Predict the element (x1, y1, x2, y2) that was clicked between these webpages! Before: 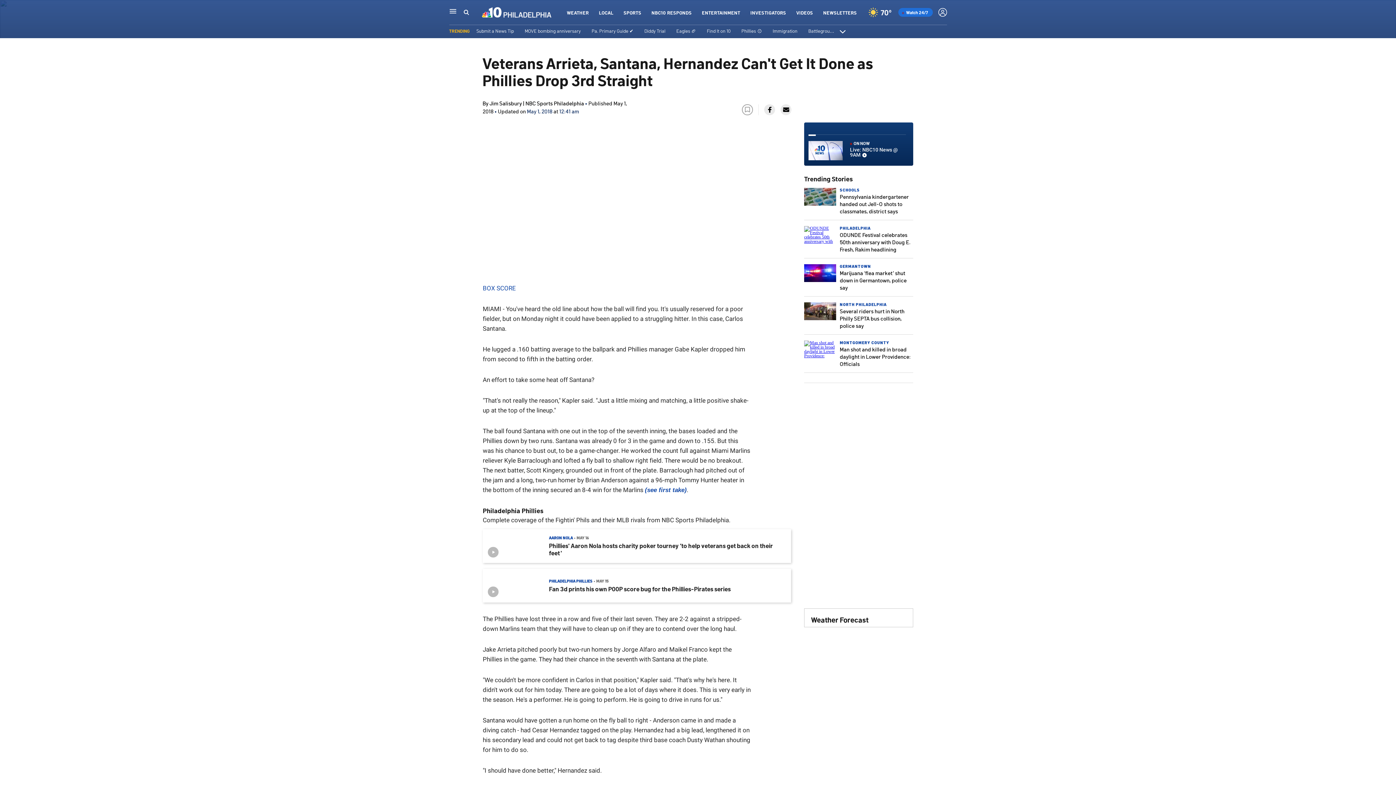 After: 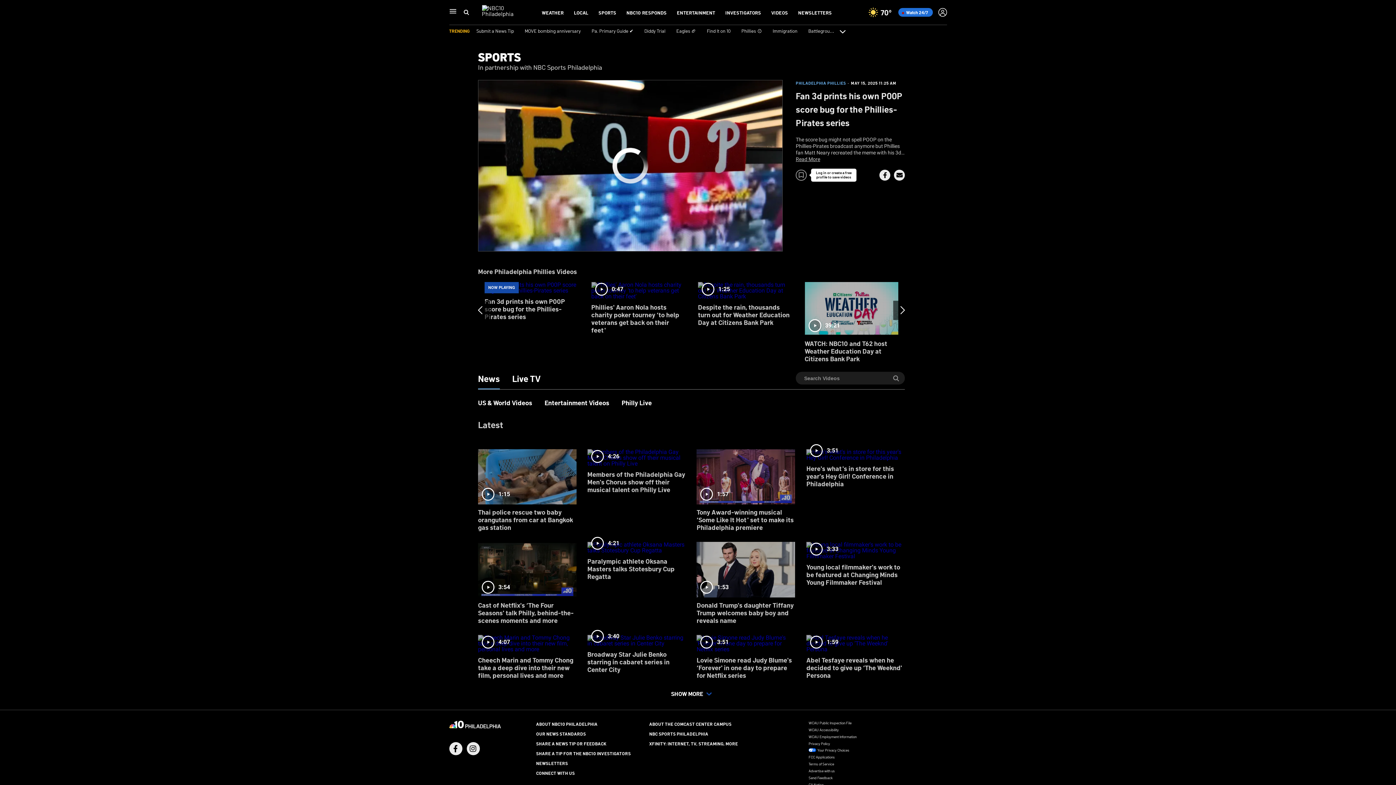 Action: bbox: (482, 569, 543, 602)